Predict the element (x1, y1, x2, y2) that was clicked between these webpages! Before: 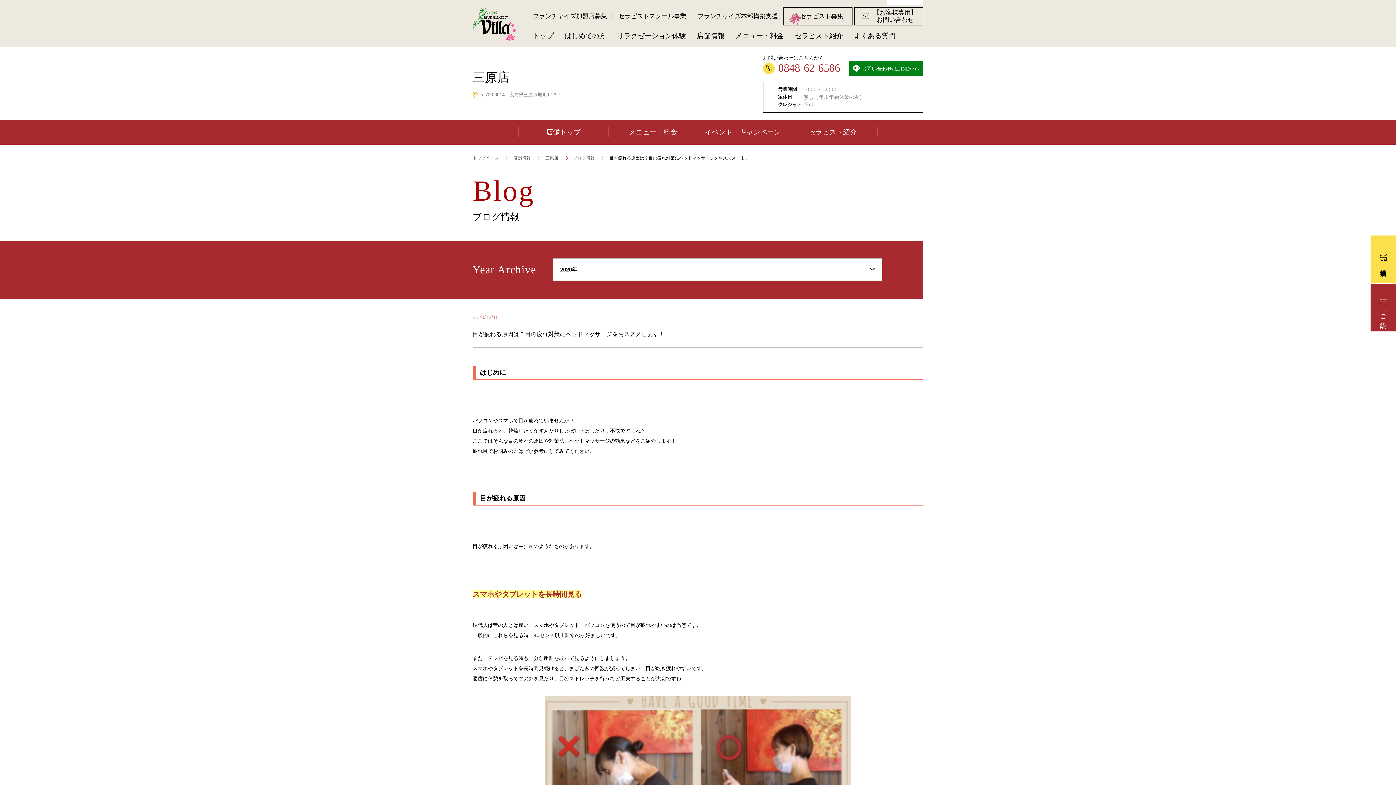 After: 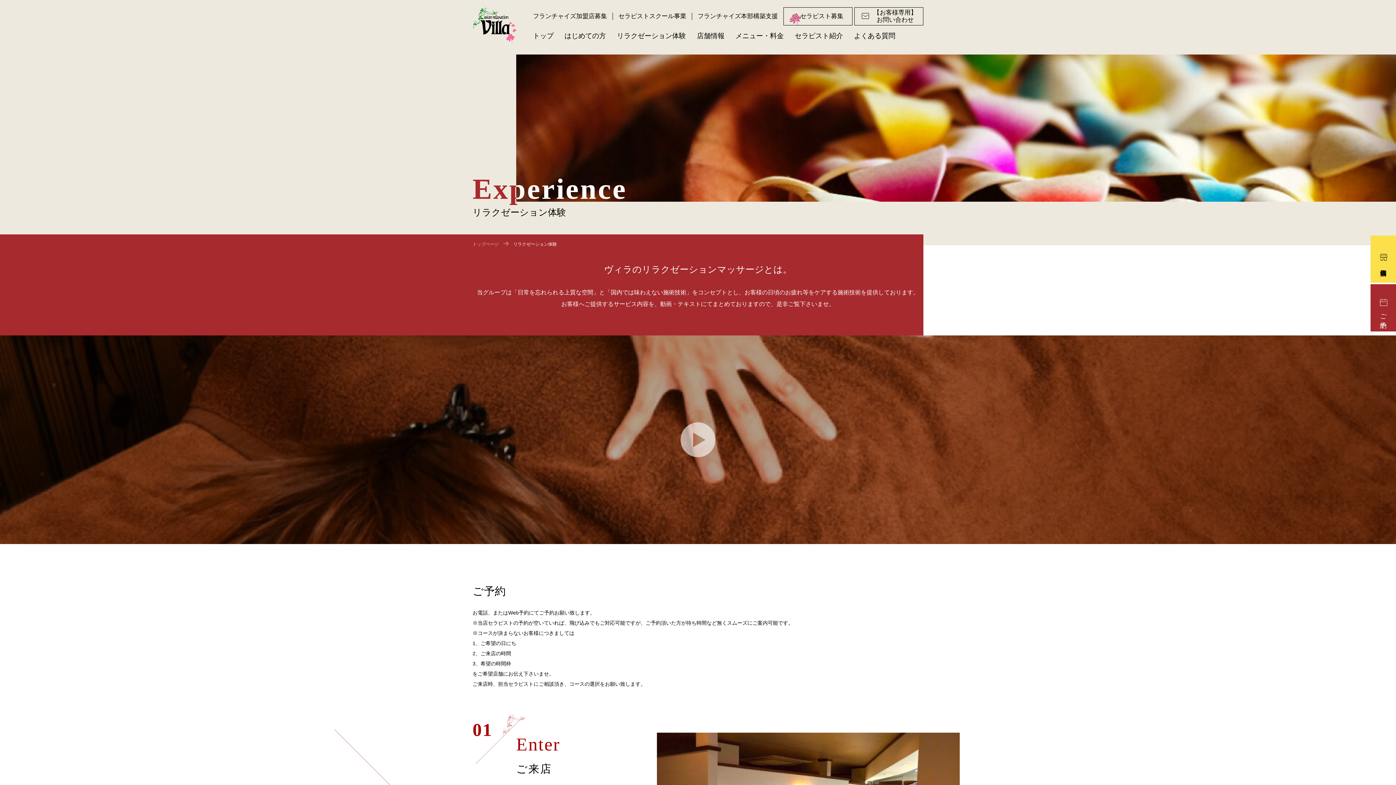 Action: label: リラクゼーション体験 bbox: (611, 29, 691, 42)